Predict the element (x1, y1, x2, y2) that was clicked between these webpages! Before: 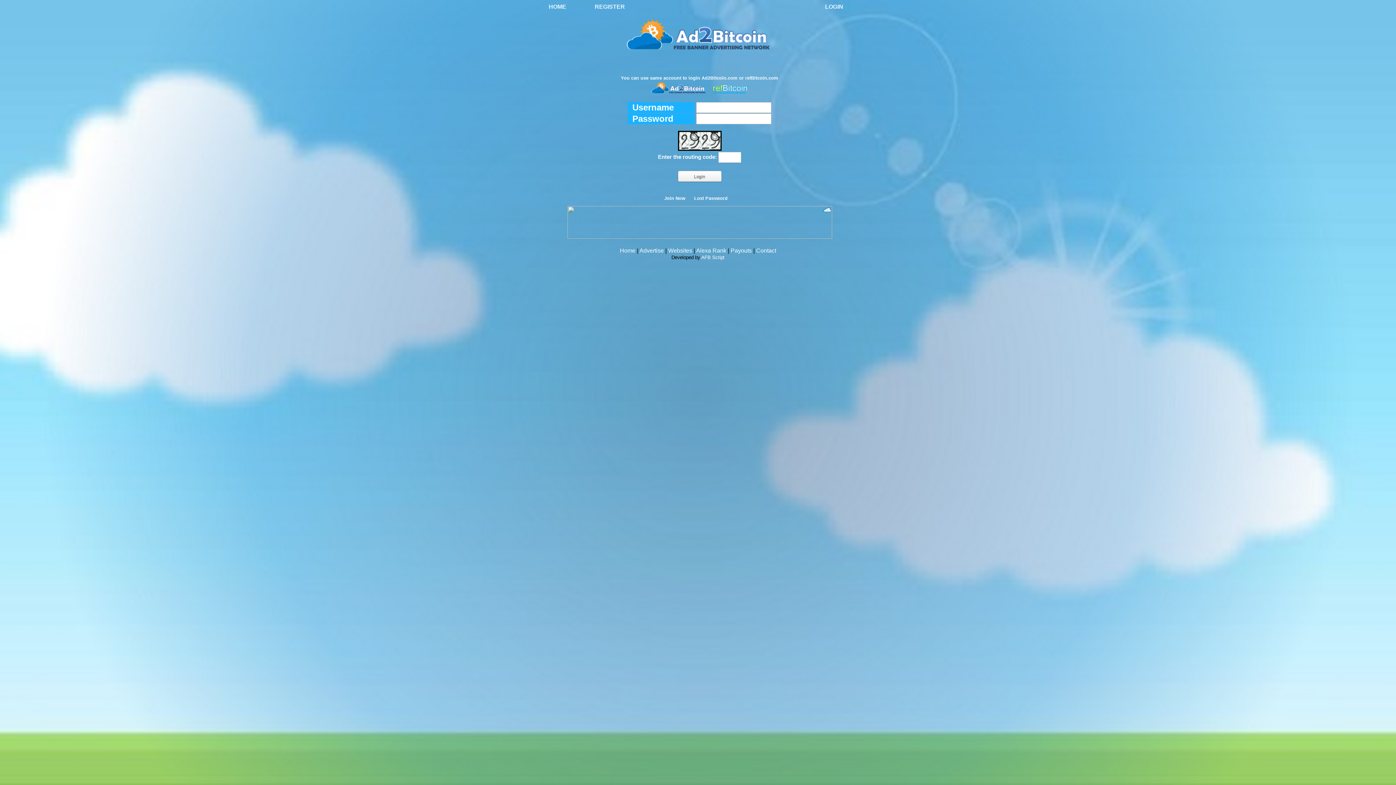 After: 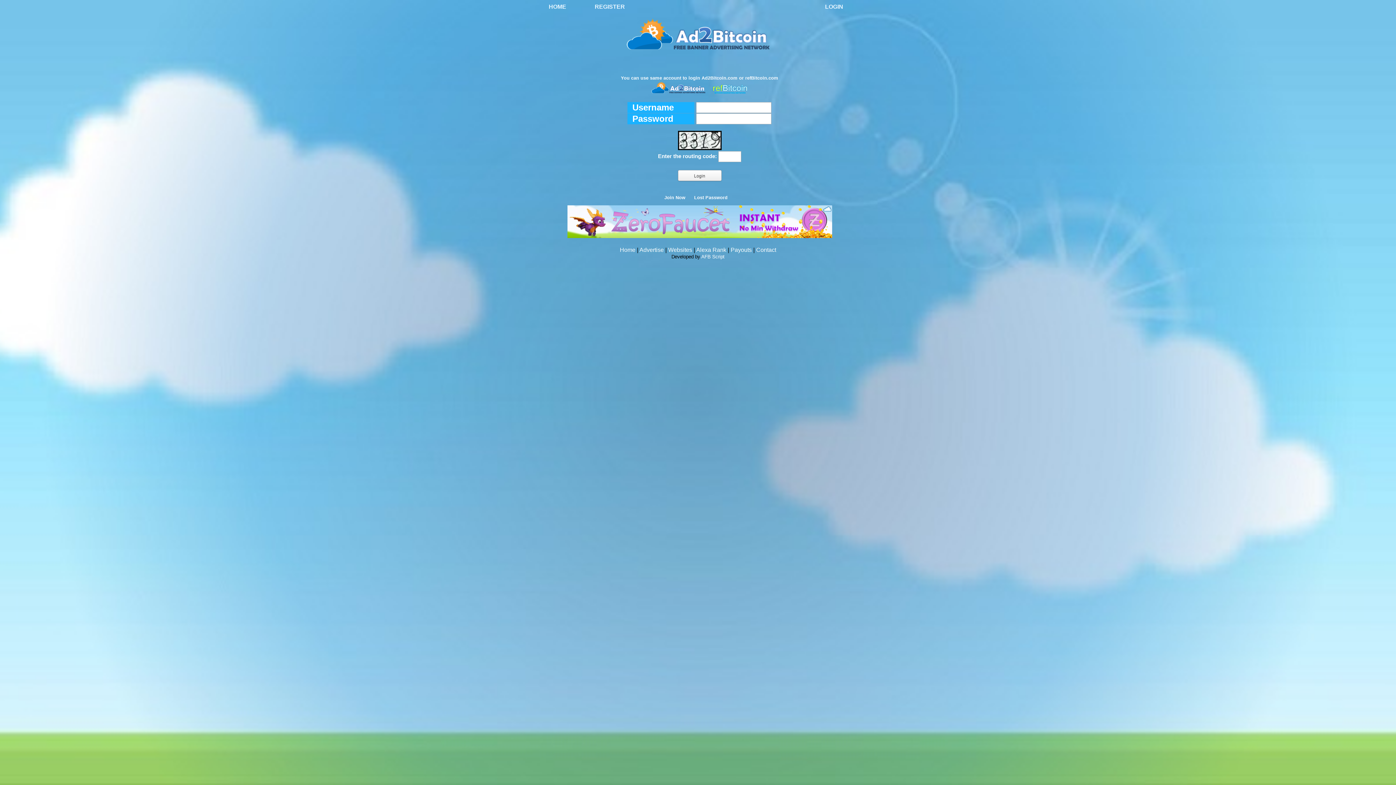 Action: bbox: (639, 247, 664, 253) label: Advertise